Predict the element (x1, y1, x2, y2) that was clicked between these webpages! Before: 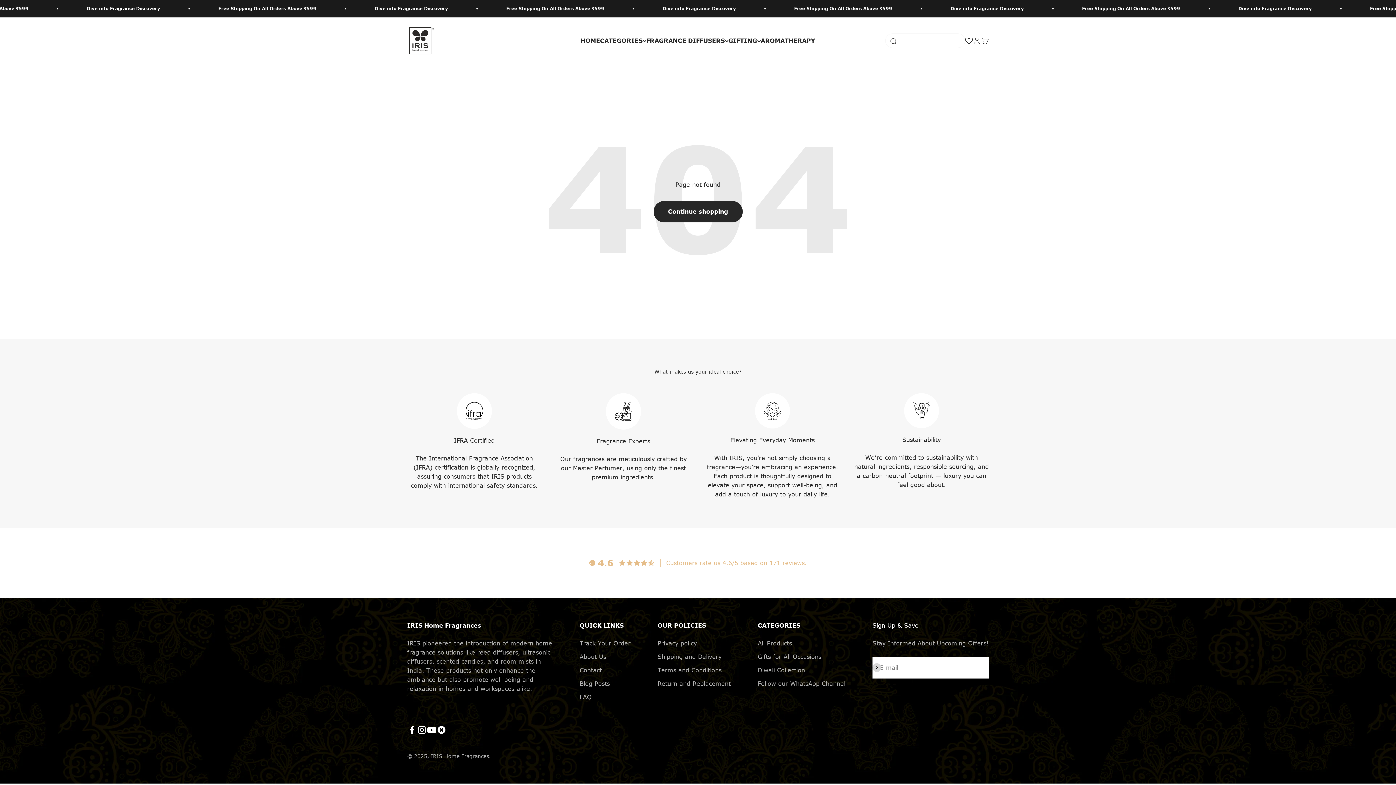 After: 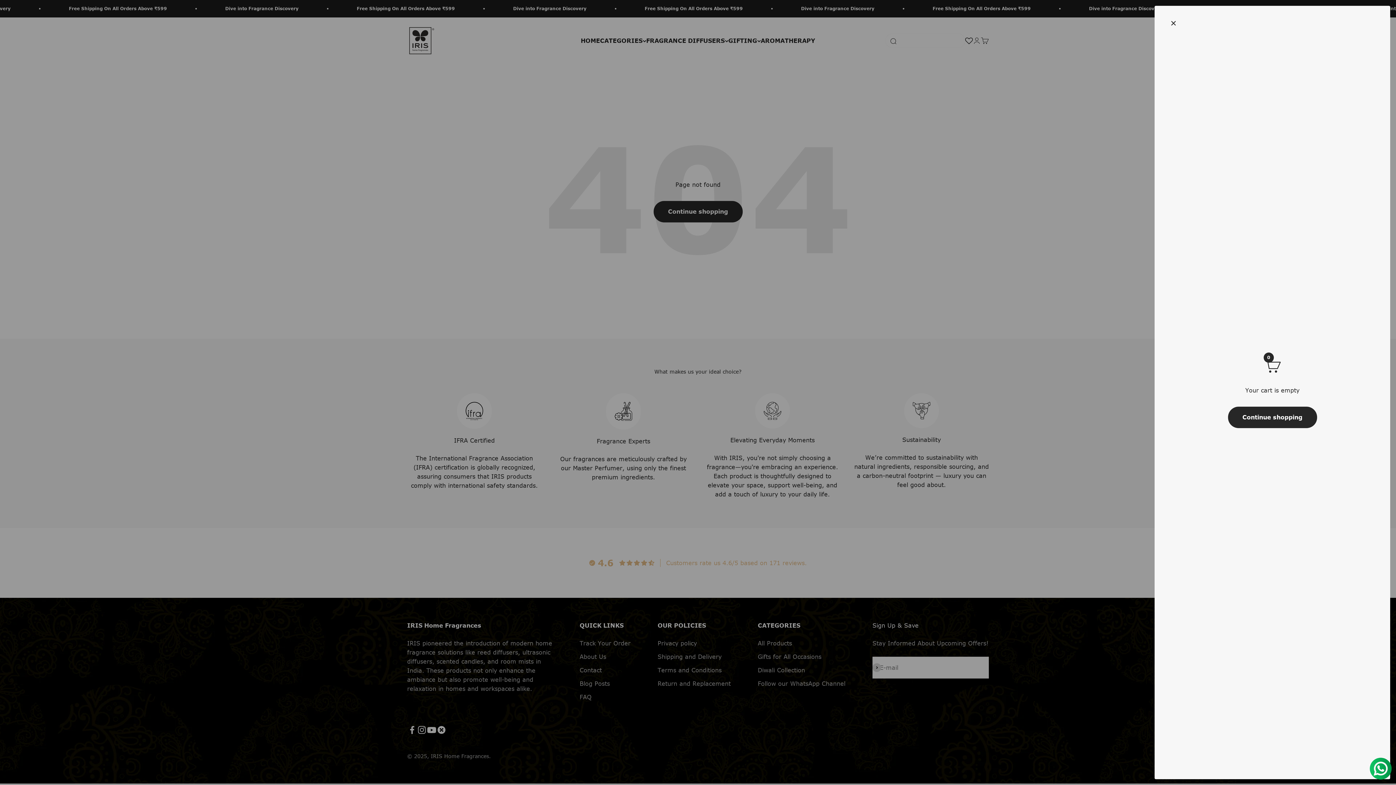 Action: label: Go to /cart bbox: (981, 36, 989, 44)